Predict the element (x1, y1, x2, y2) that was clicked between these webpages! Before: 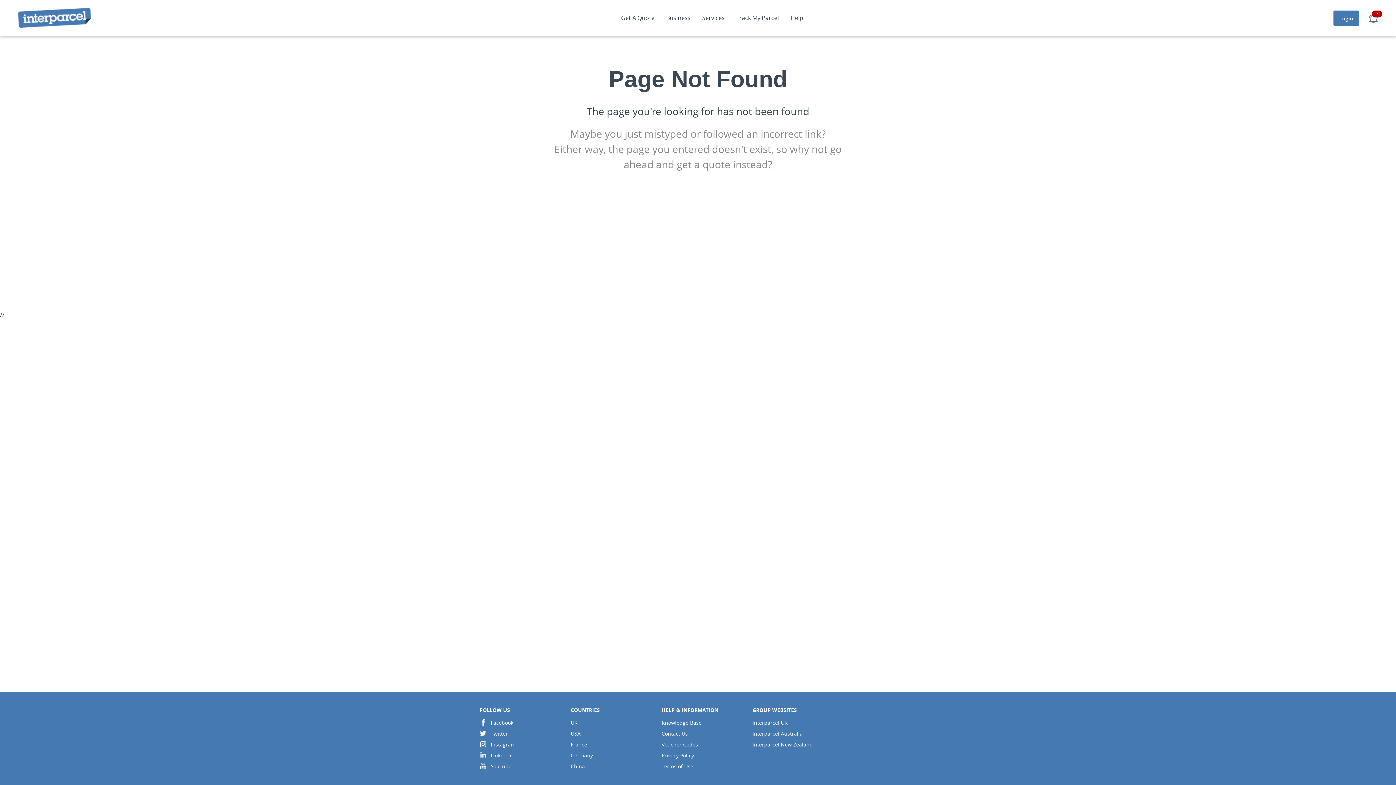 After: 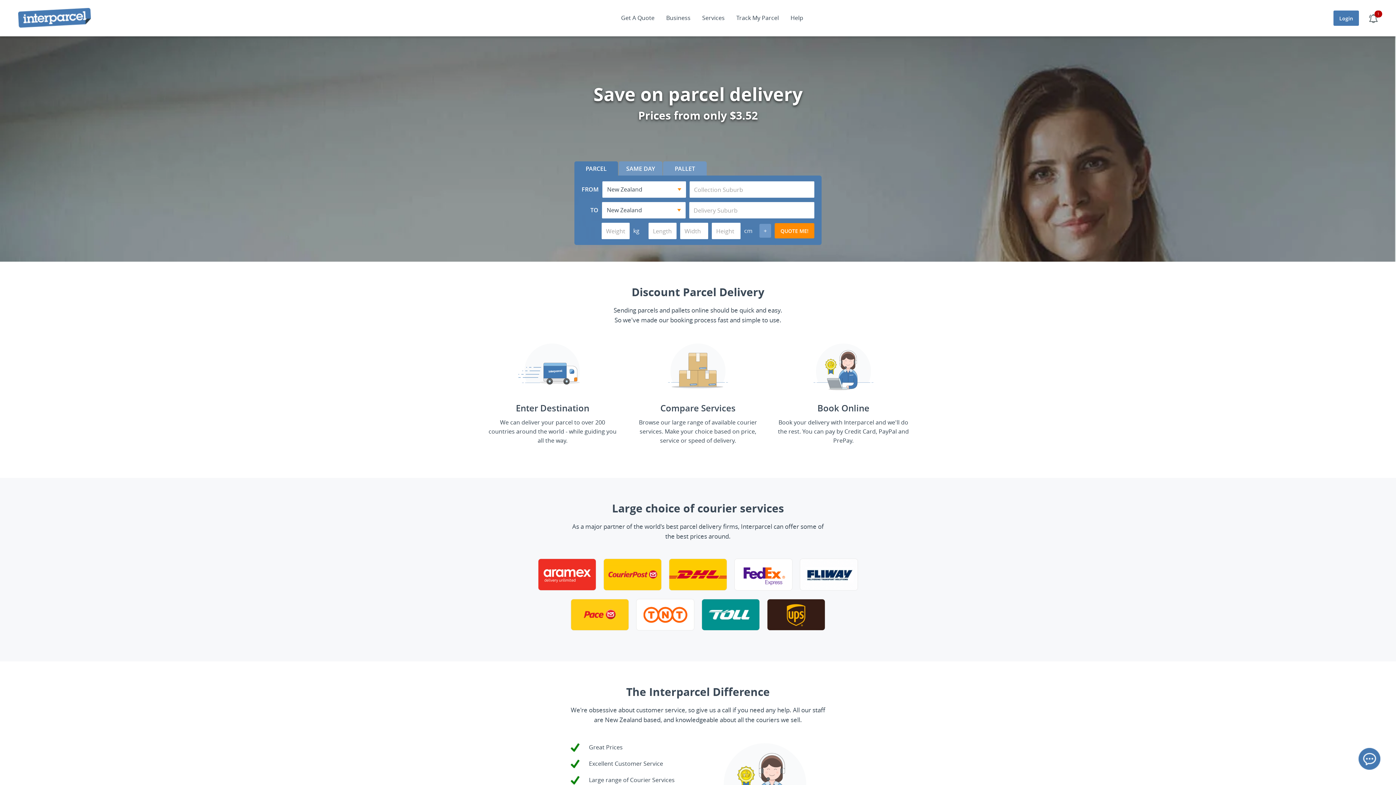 Action: bbox: (752, 741, 813, 748) label: Interparcel New Zealand